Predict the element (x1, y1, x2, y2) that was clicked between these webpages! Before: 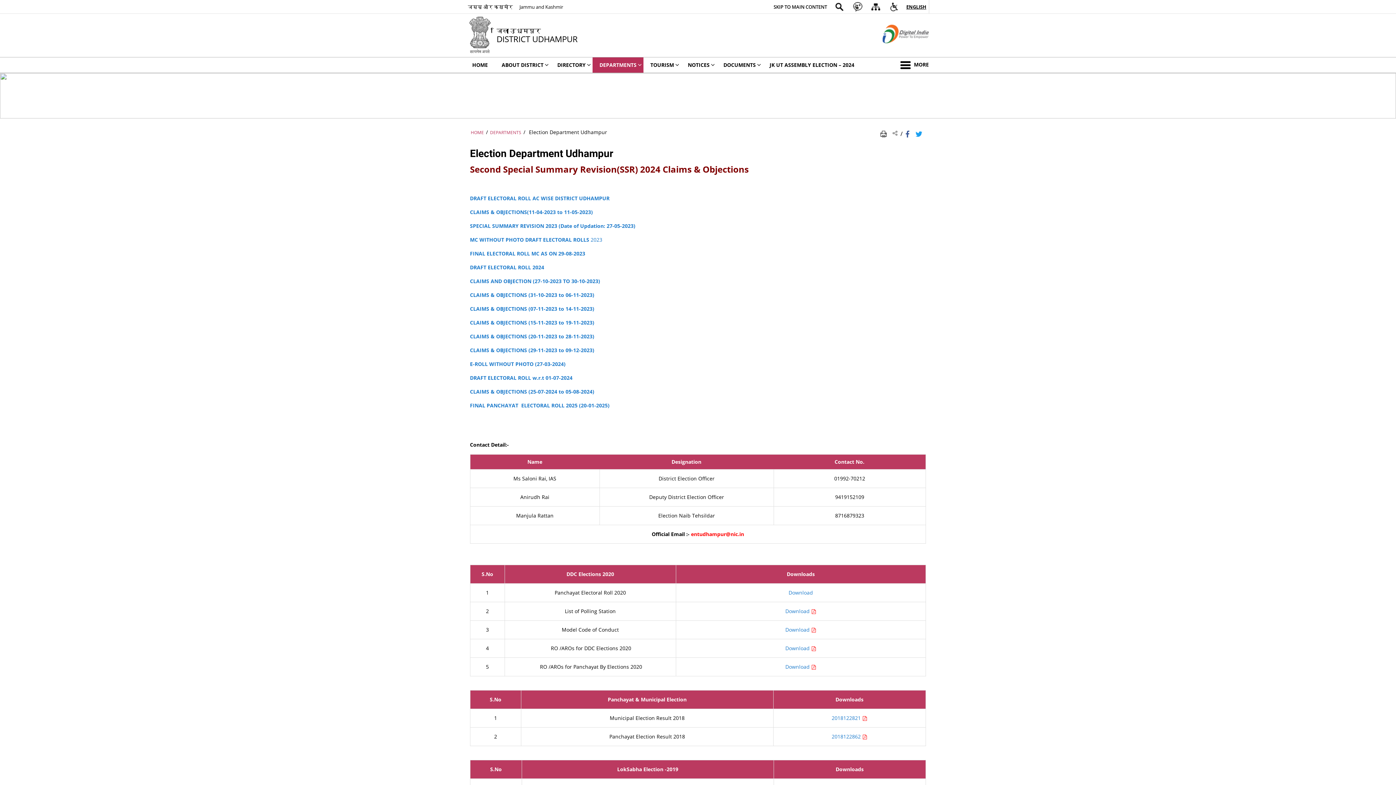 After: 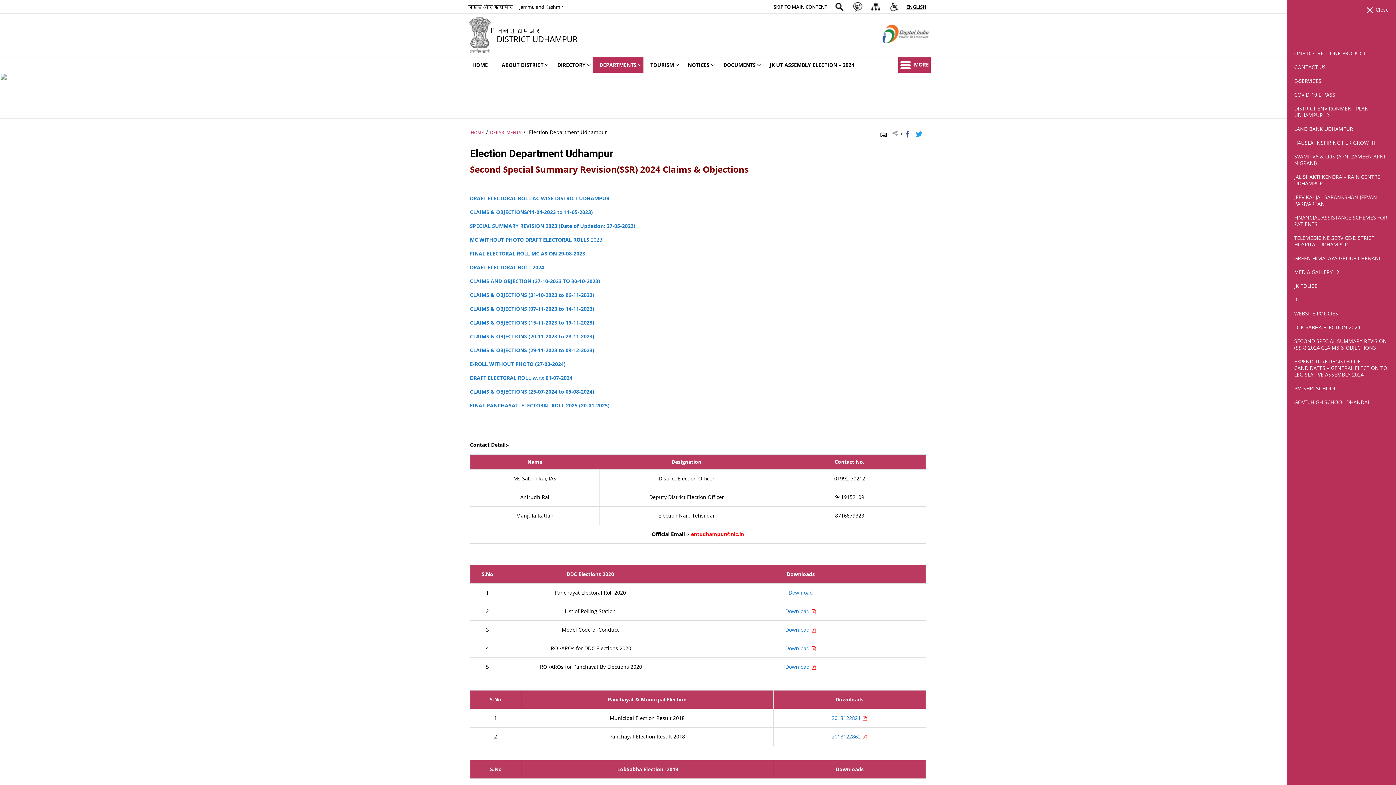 Action: bbox: (898, 57, 930, 72) label: More Menu